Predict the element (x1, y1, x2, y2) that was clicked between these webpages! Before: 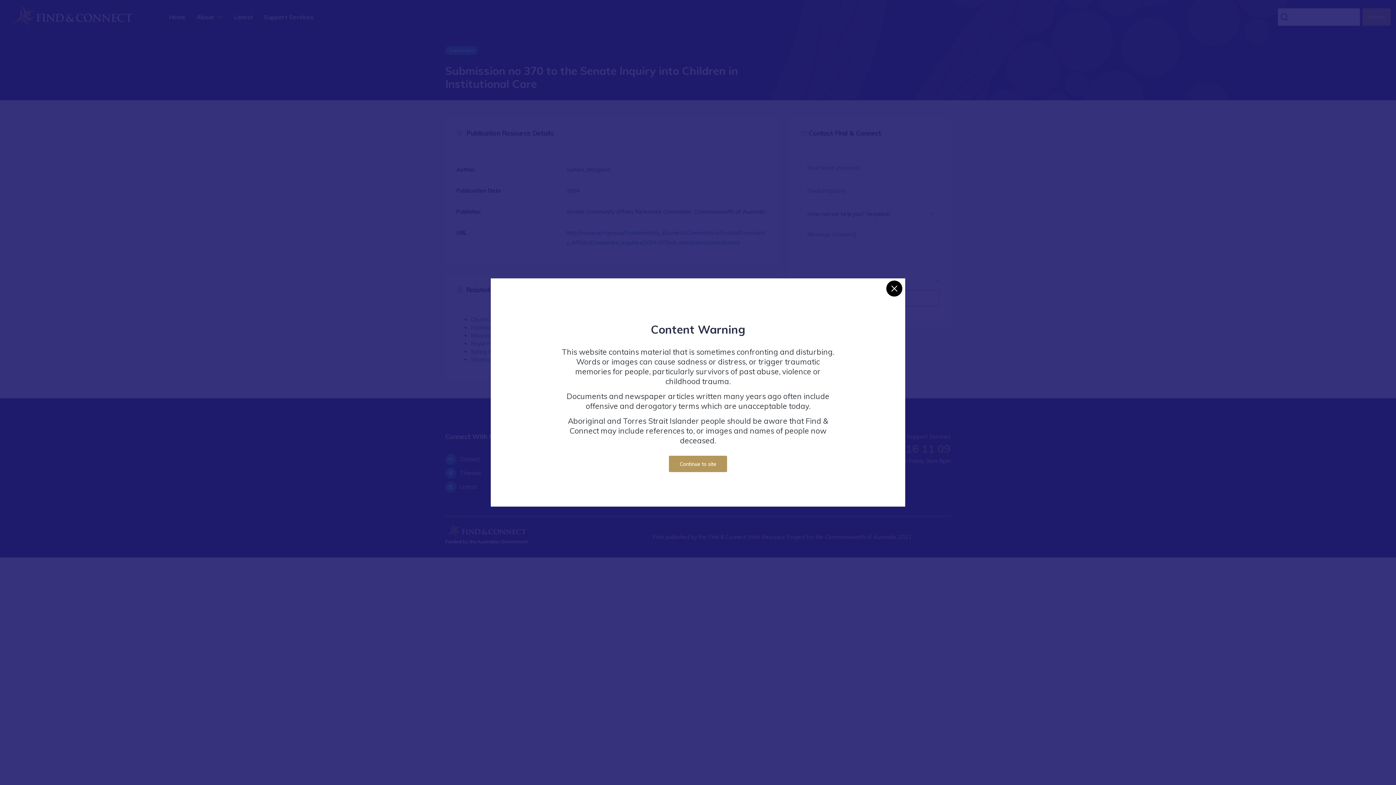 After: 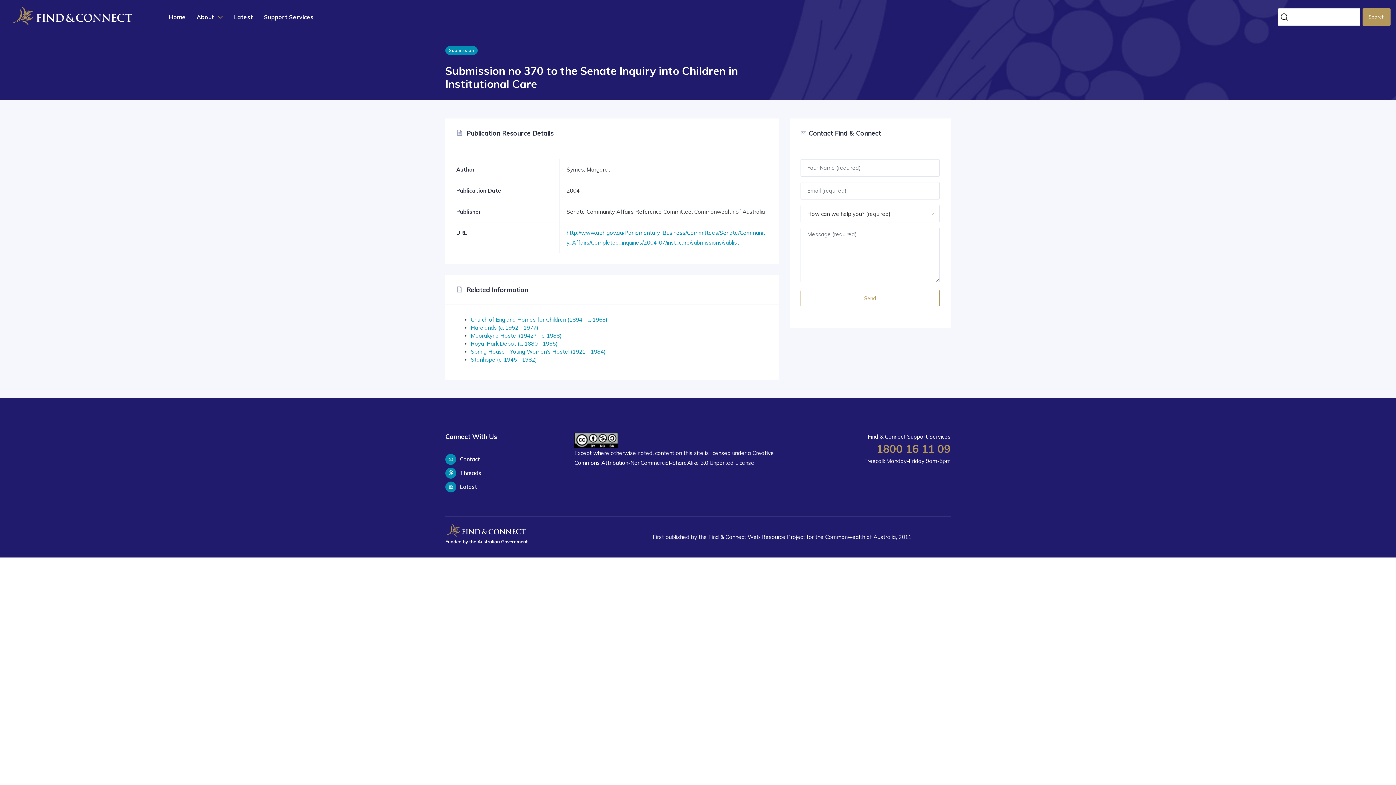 Action: label: Close bbox: (886, 280, 902, 296)